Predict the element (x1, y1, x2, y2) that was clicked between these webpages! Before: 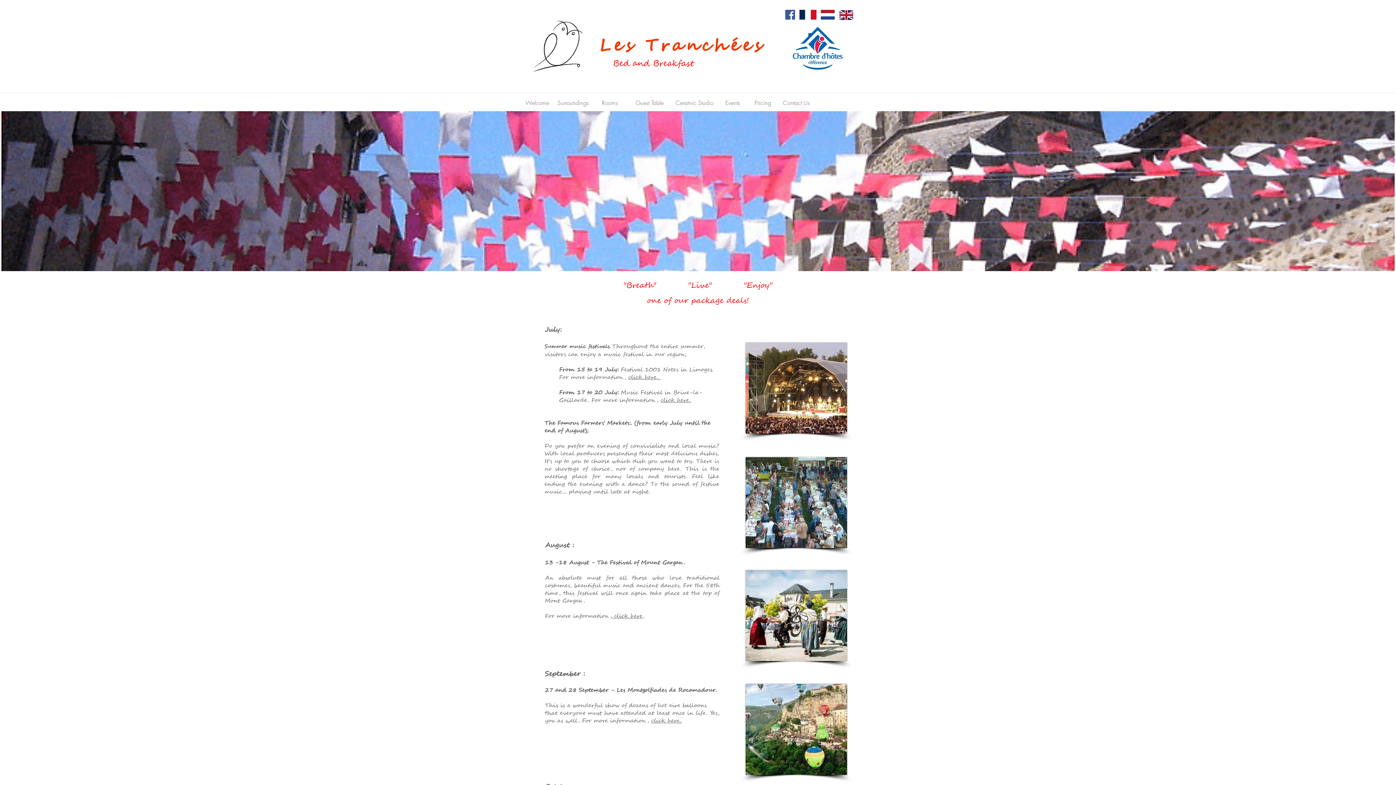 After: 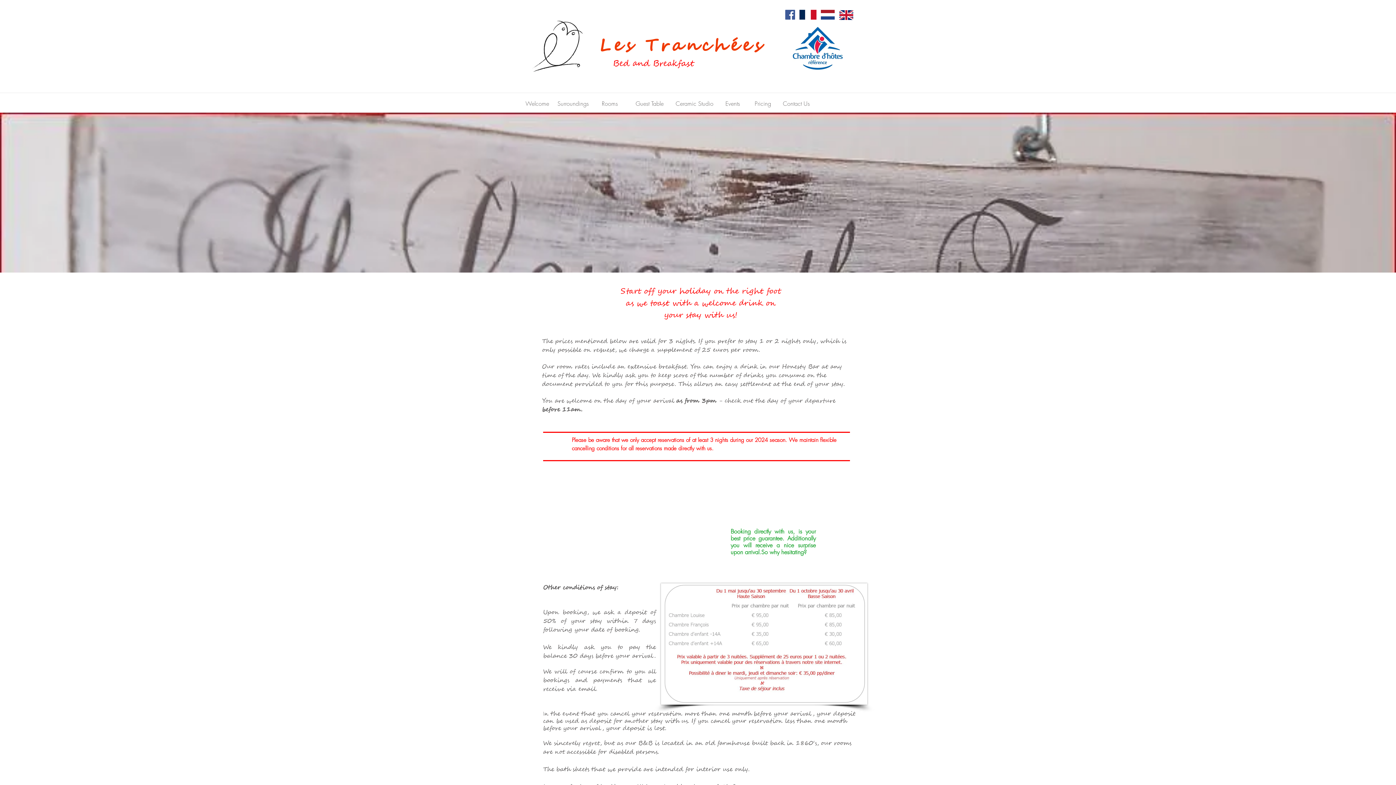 Action: label: Pricing bbox: (748, 95, 778, 110)